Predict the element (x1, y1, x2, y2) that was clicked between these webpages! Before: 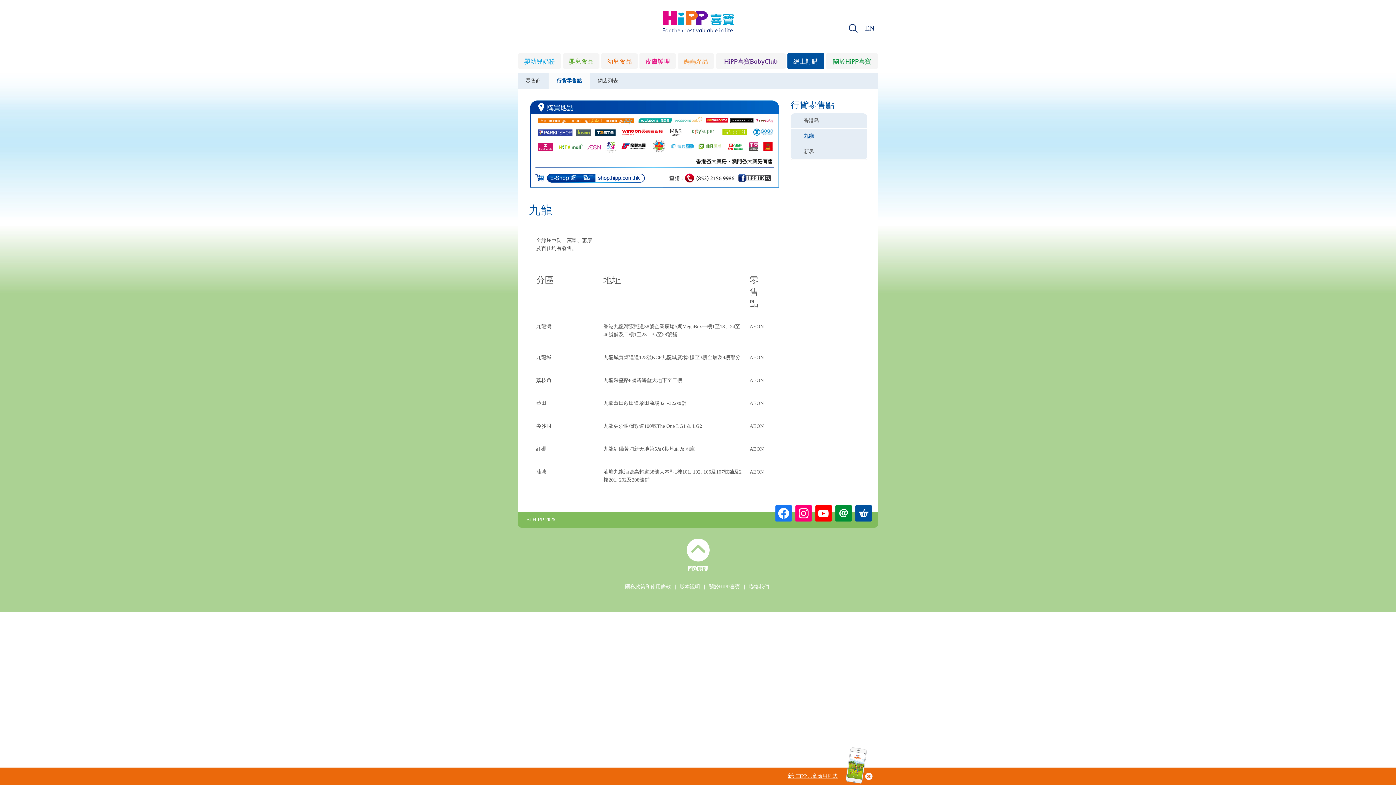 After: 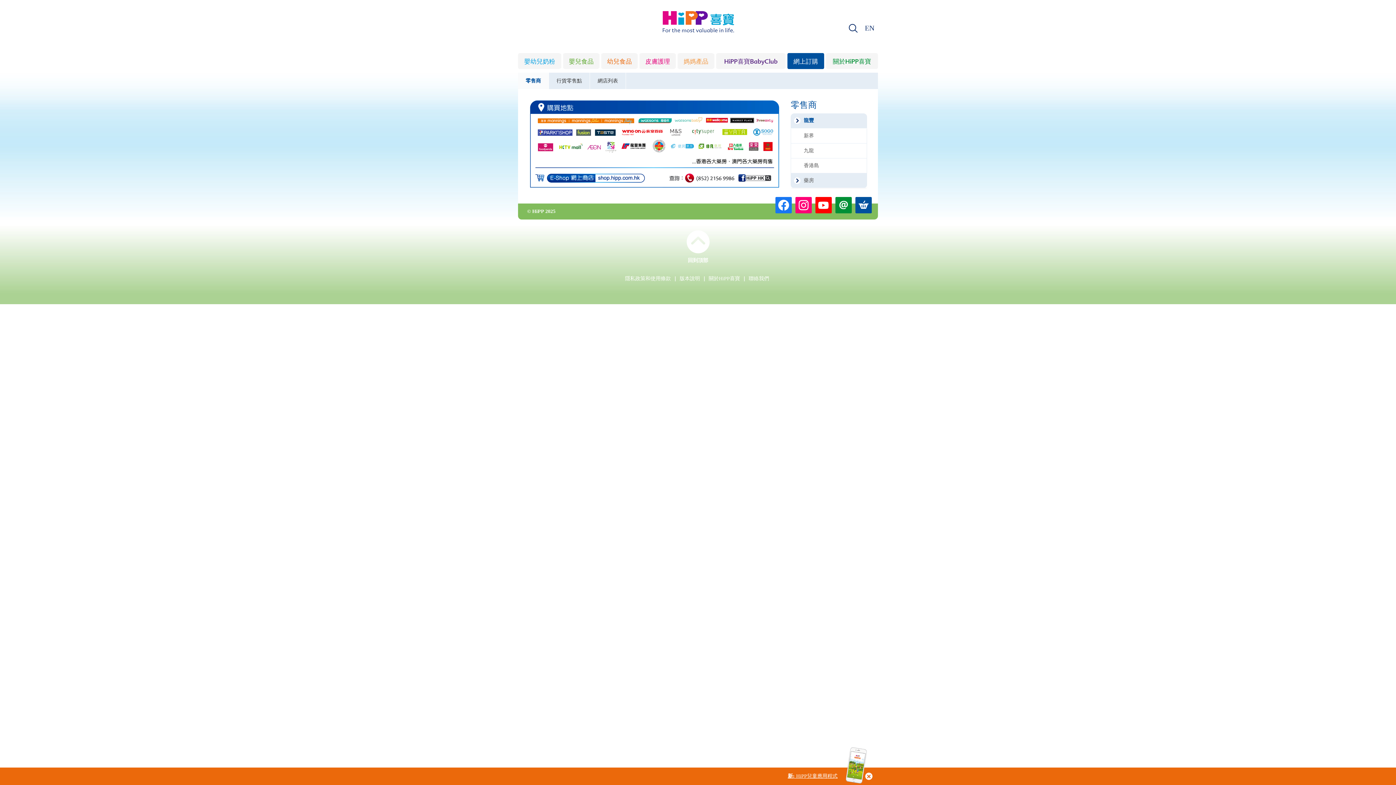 Action: bbox: (518, 72, 548, 89) label: 零售商